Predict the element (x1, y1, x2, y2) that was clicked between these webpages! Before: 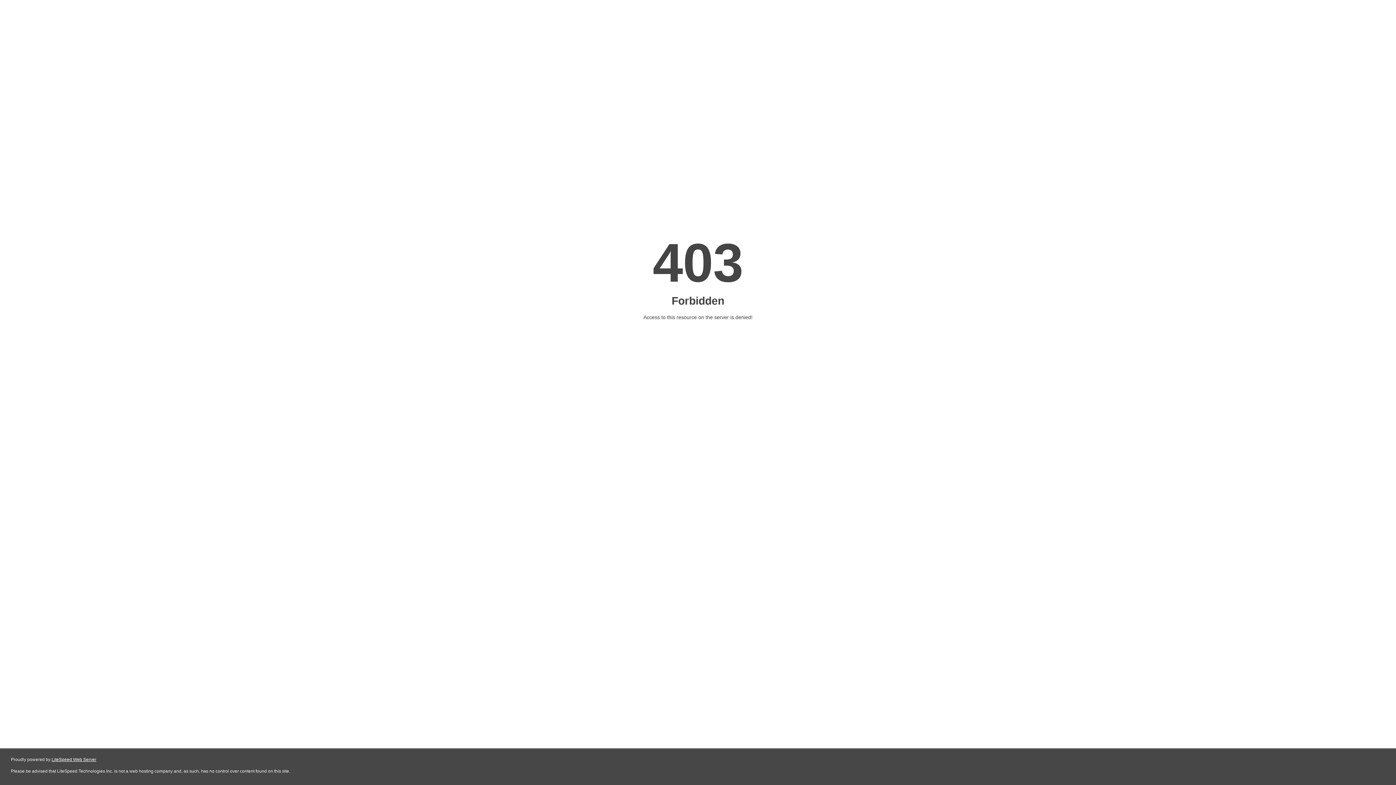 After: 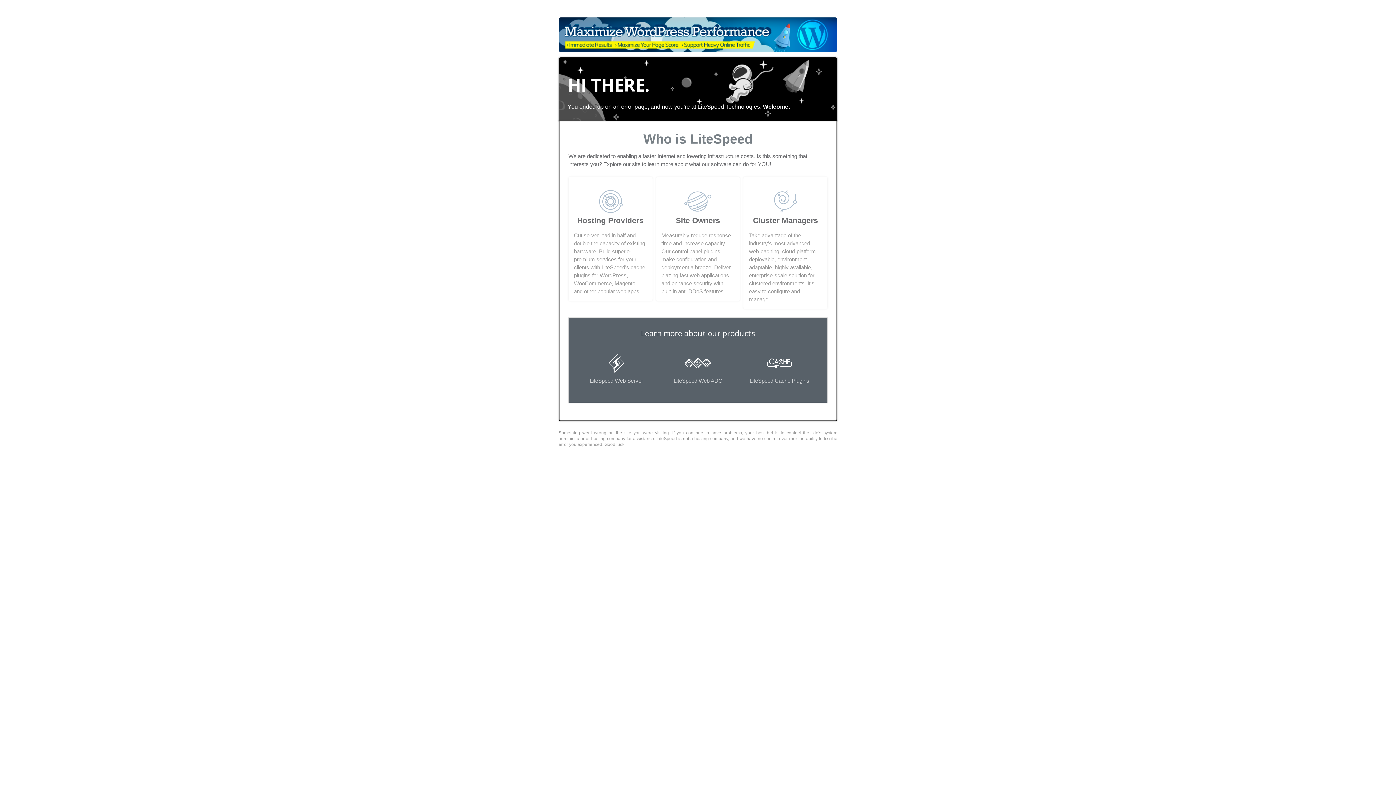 Action: bbox: (51, 757, 96, 762) label: LiteSpeed Web Server